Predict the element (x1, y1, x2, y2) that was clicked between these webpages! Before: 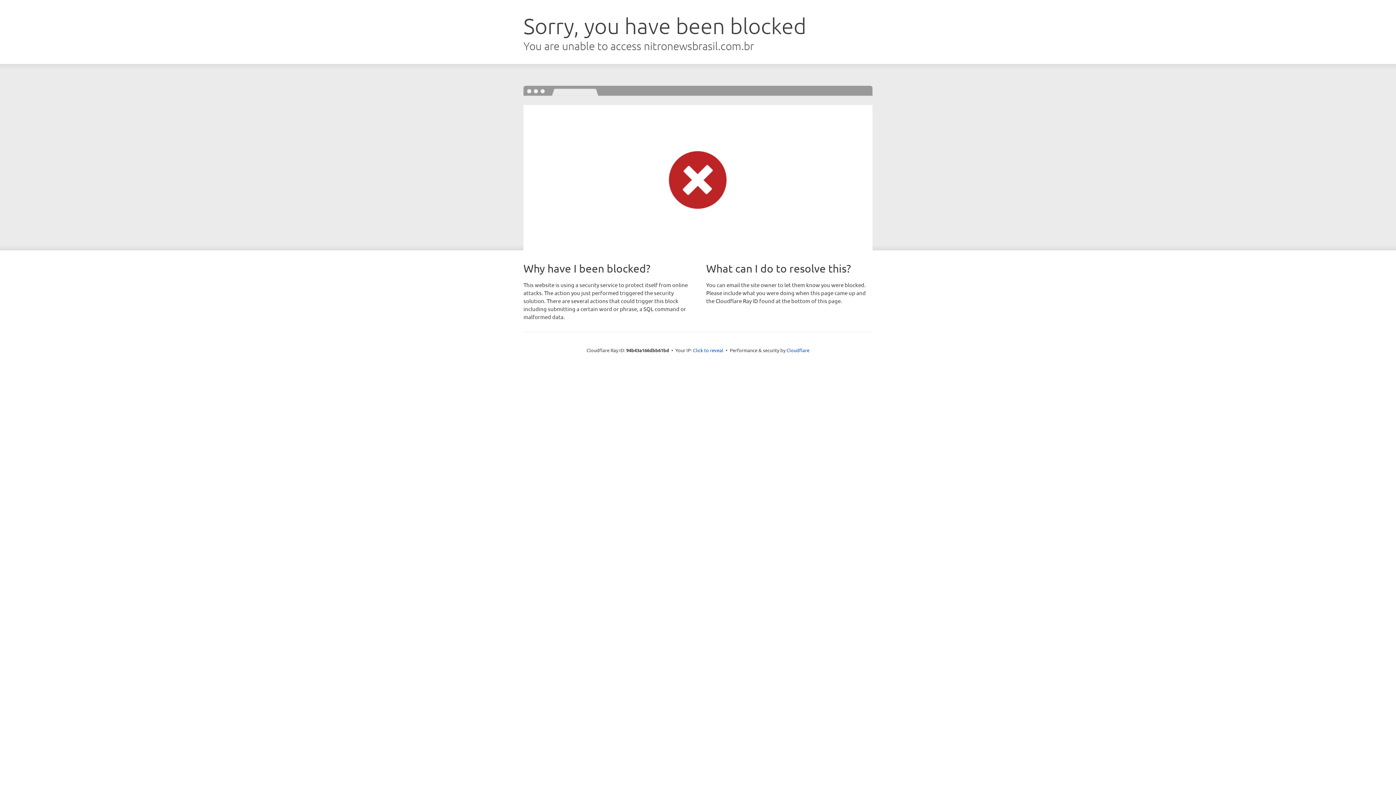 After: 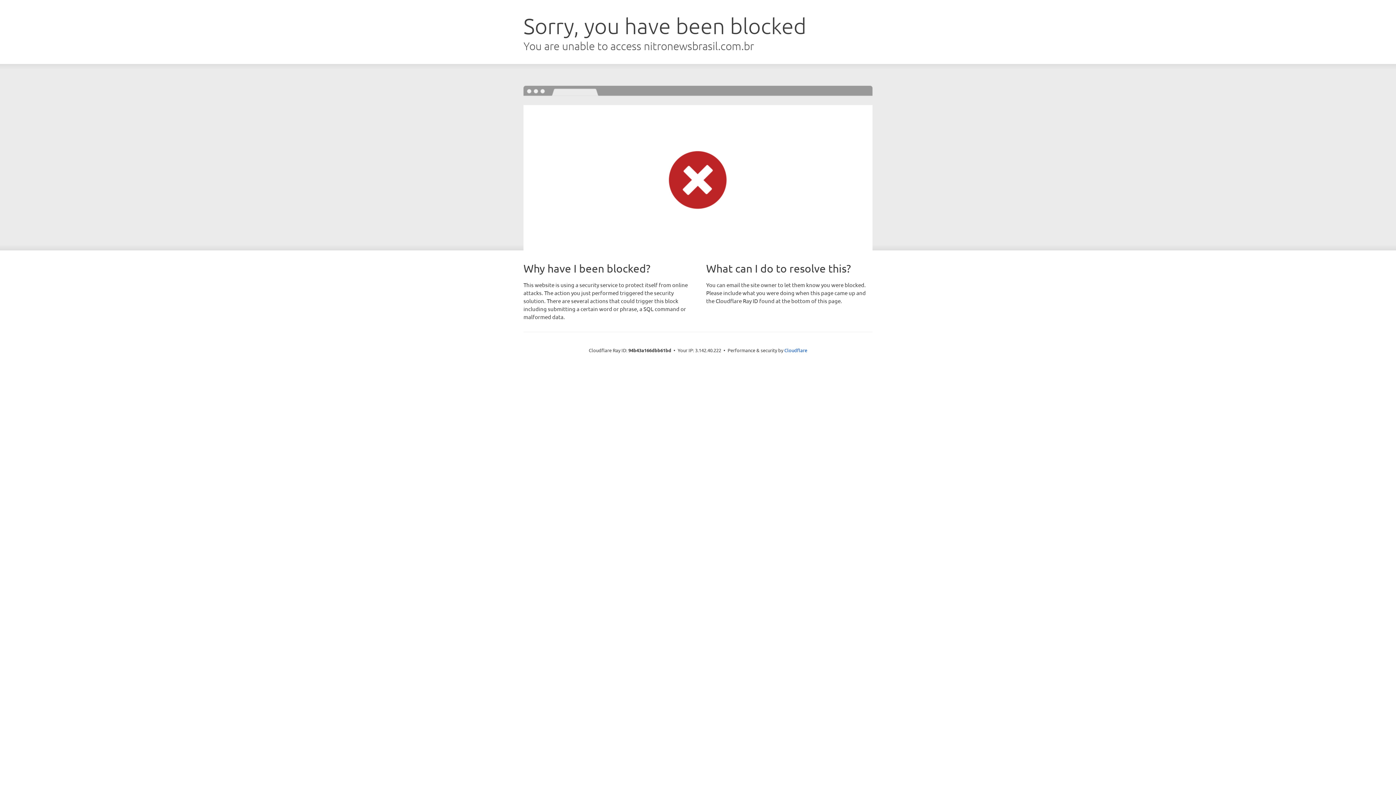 Action: bbox: (693, 346, 723, 353) label: Click to reveal